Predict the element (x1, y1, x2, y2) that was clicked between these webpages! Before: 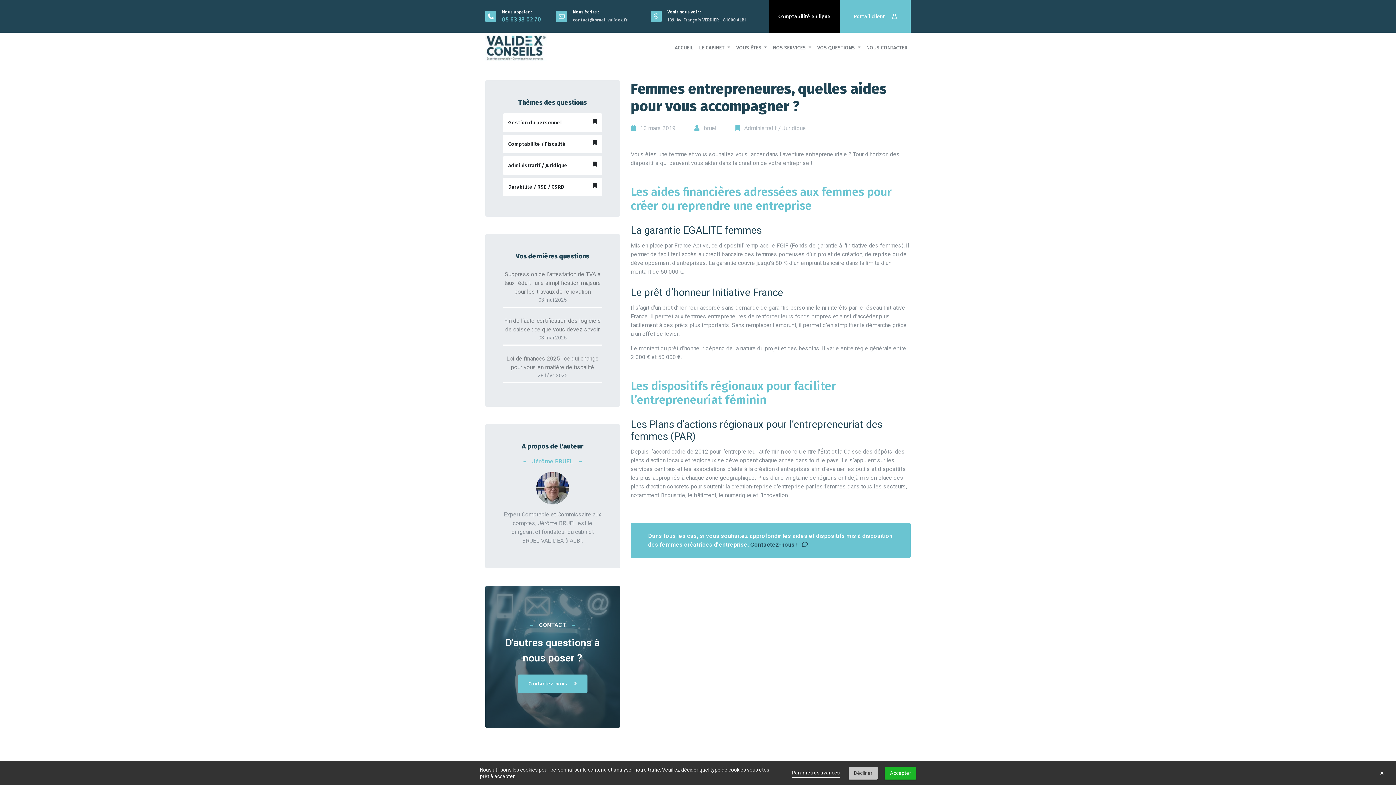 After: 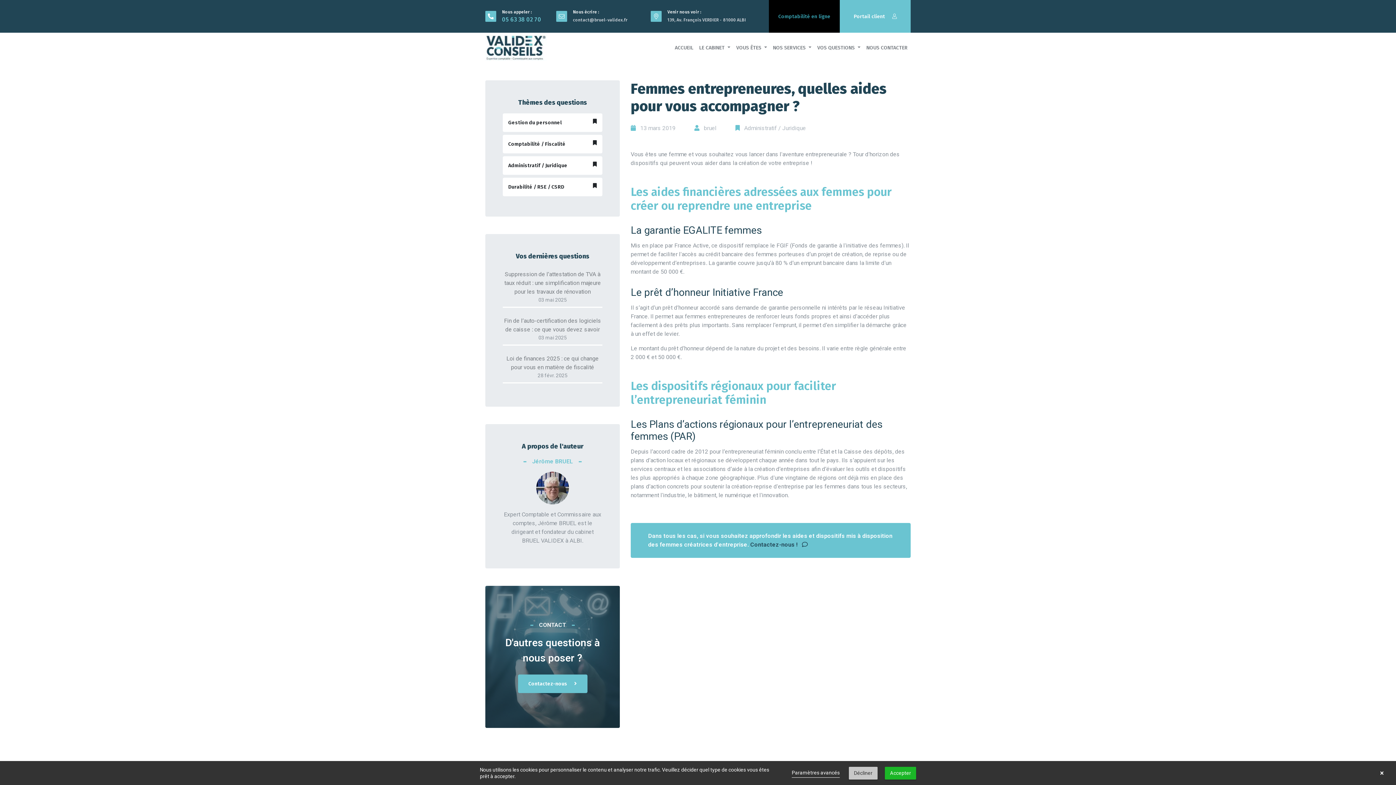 Action: bbox: (769, 0, 840, 32) label: Comptabilité en ligne